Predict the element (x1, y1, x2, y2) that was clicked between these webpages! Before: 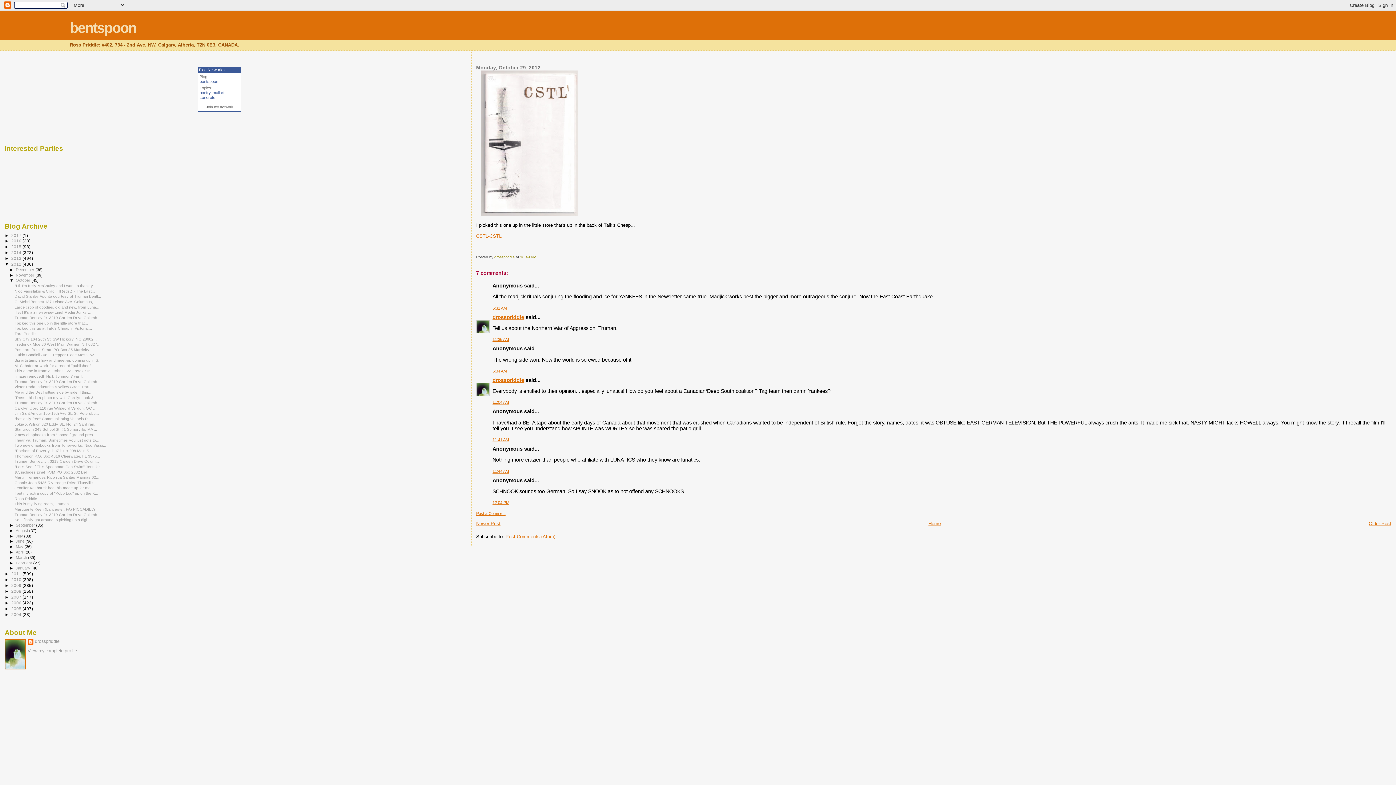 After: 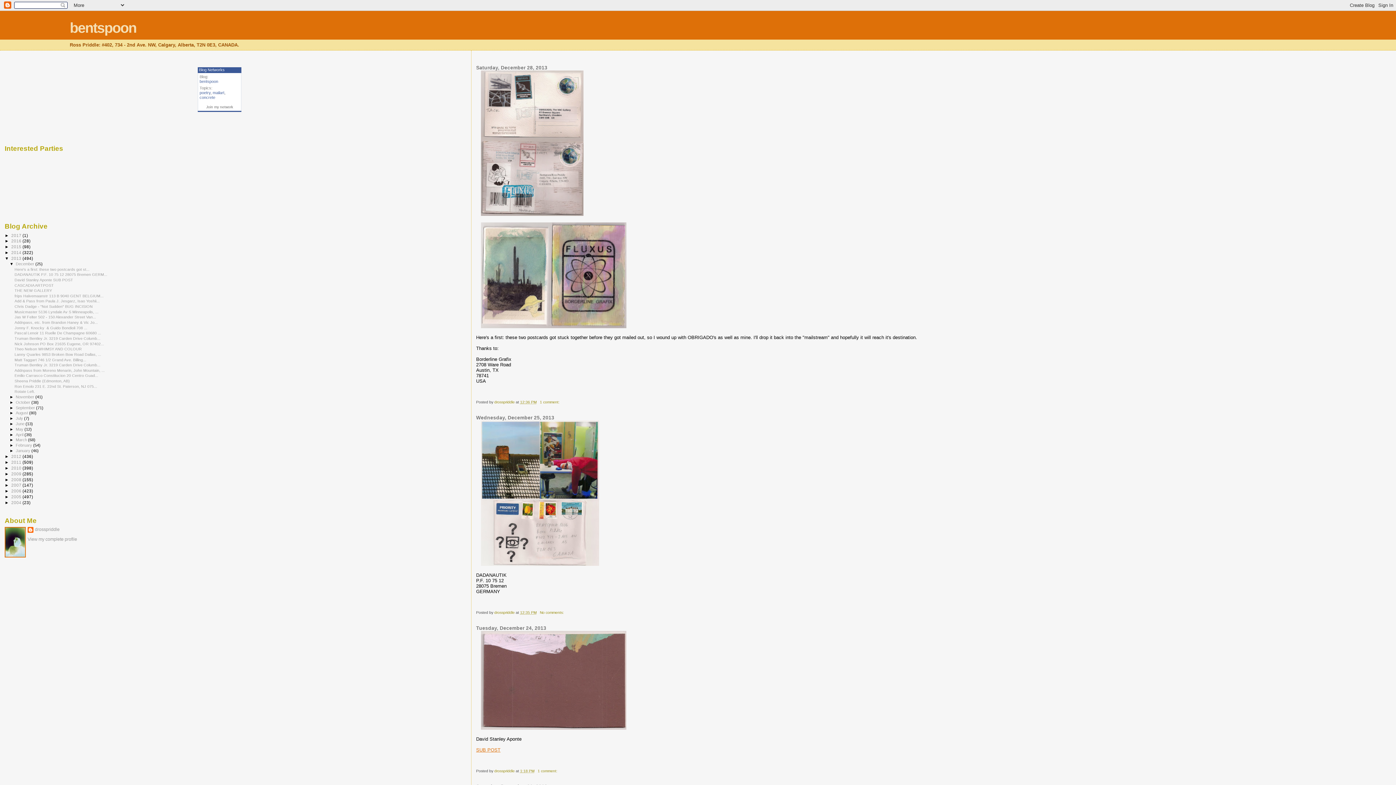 Action: bbox: (11, 256, 22, 260) label: 2013 